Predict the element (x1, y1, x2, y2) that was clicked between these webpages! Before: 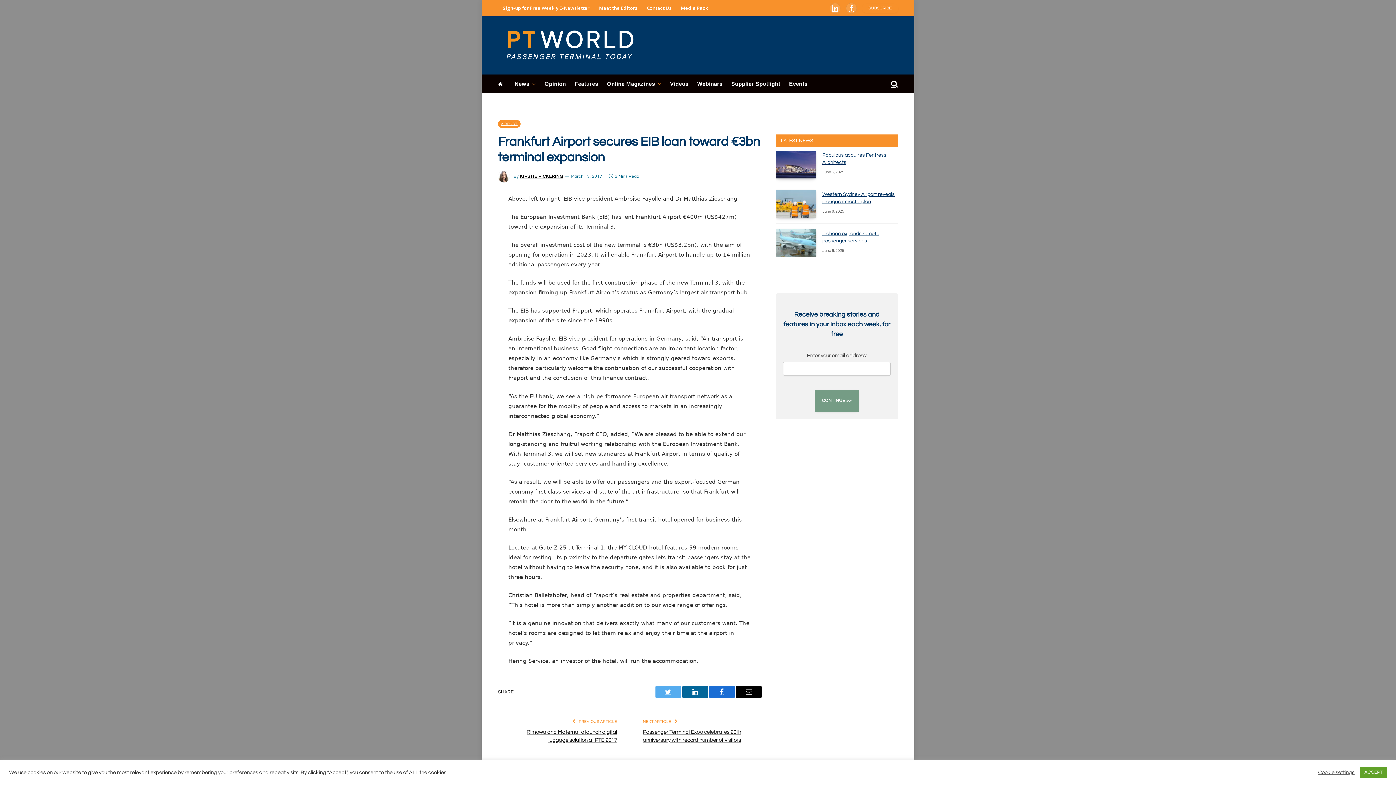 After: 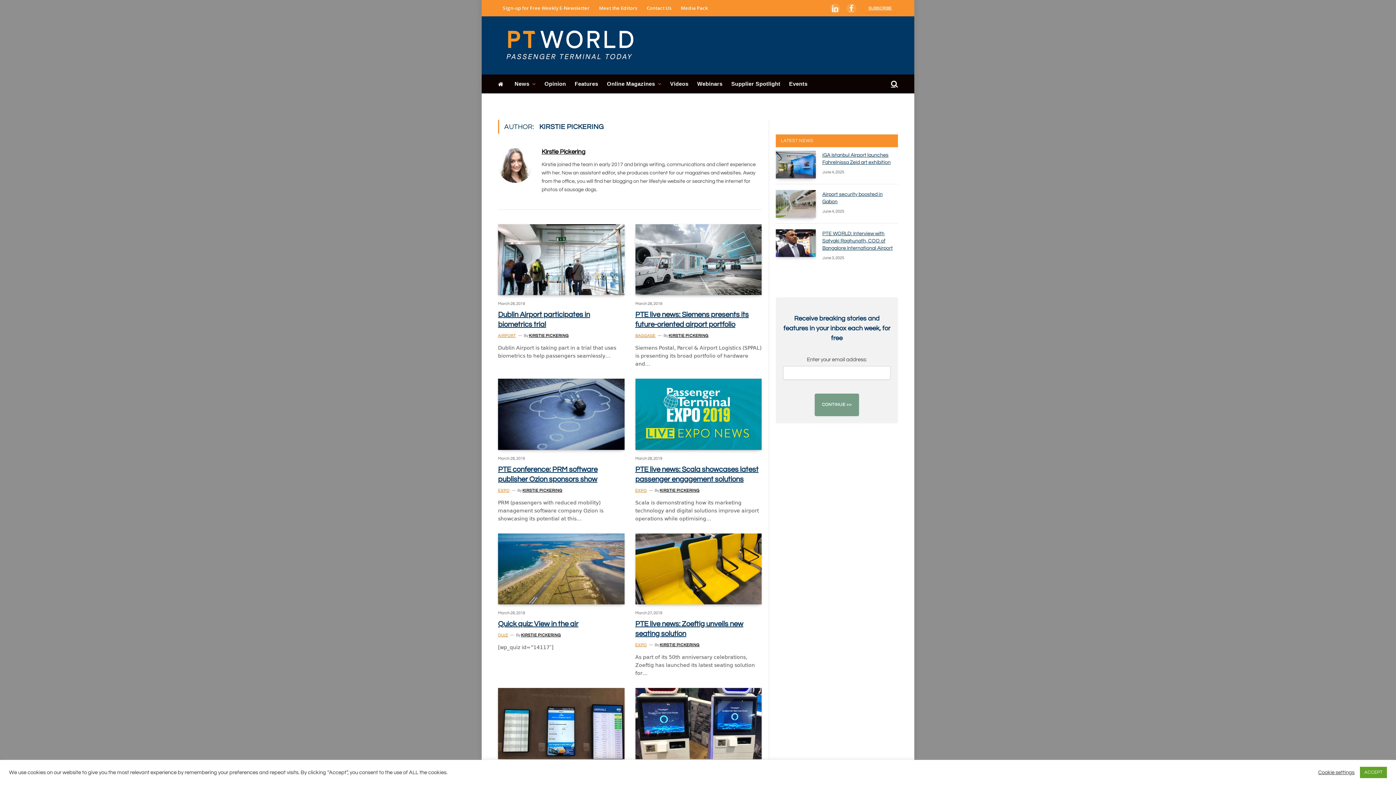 Action: label: KIRSTIE PICKERING bbox: (520, 174, 563, 178)